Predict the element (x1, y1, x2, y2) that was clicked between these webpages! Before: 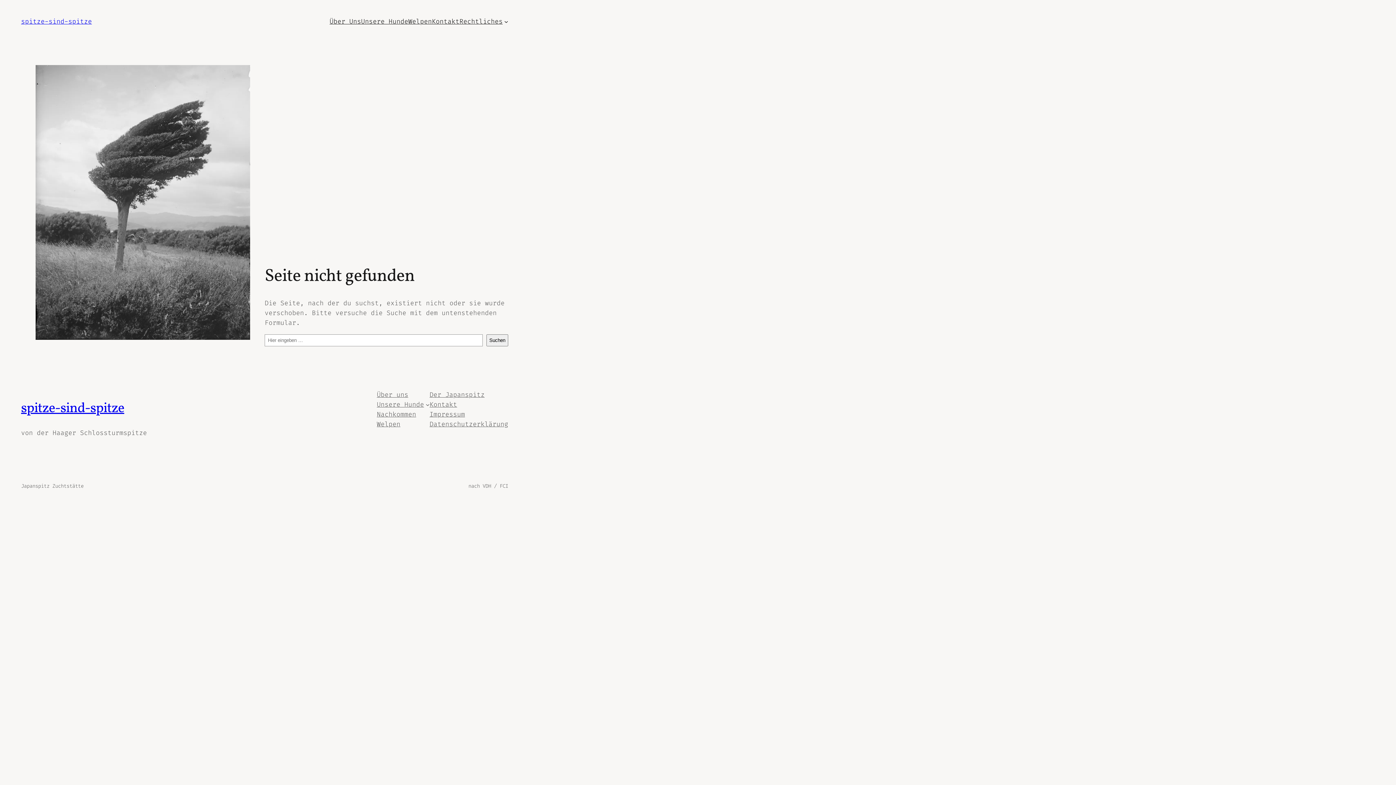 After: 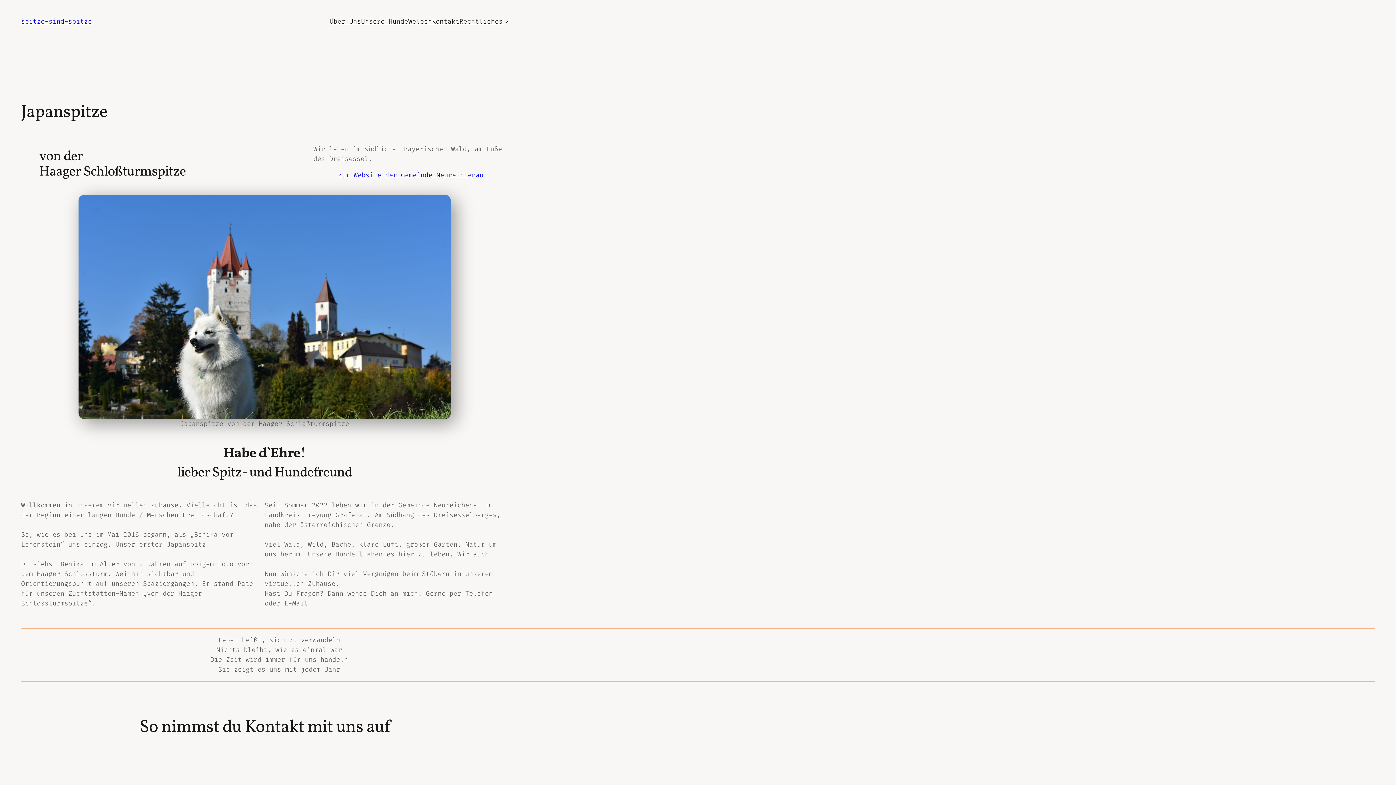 Action: label: spitze-sind-spitze bbox: (21, 399, 124, 418)